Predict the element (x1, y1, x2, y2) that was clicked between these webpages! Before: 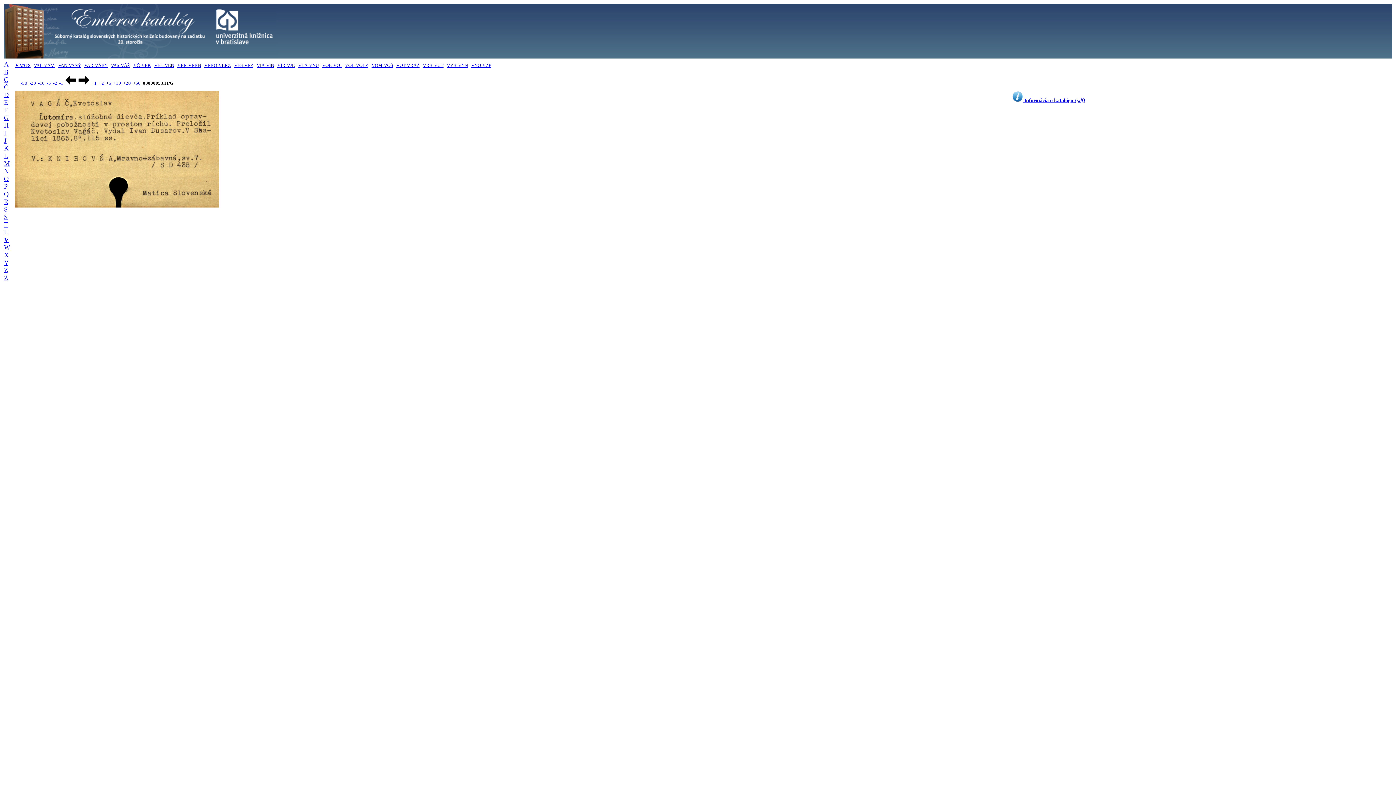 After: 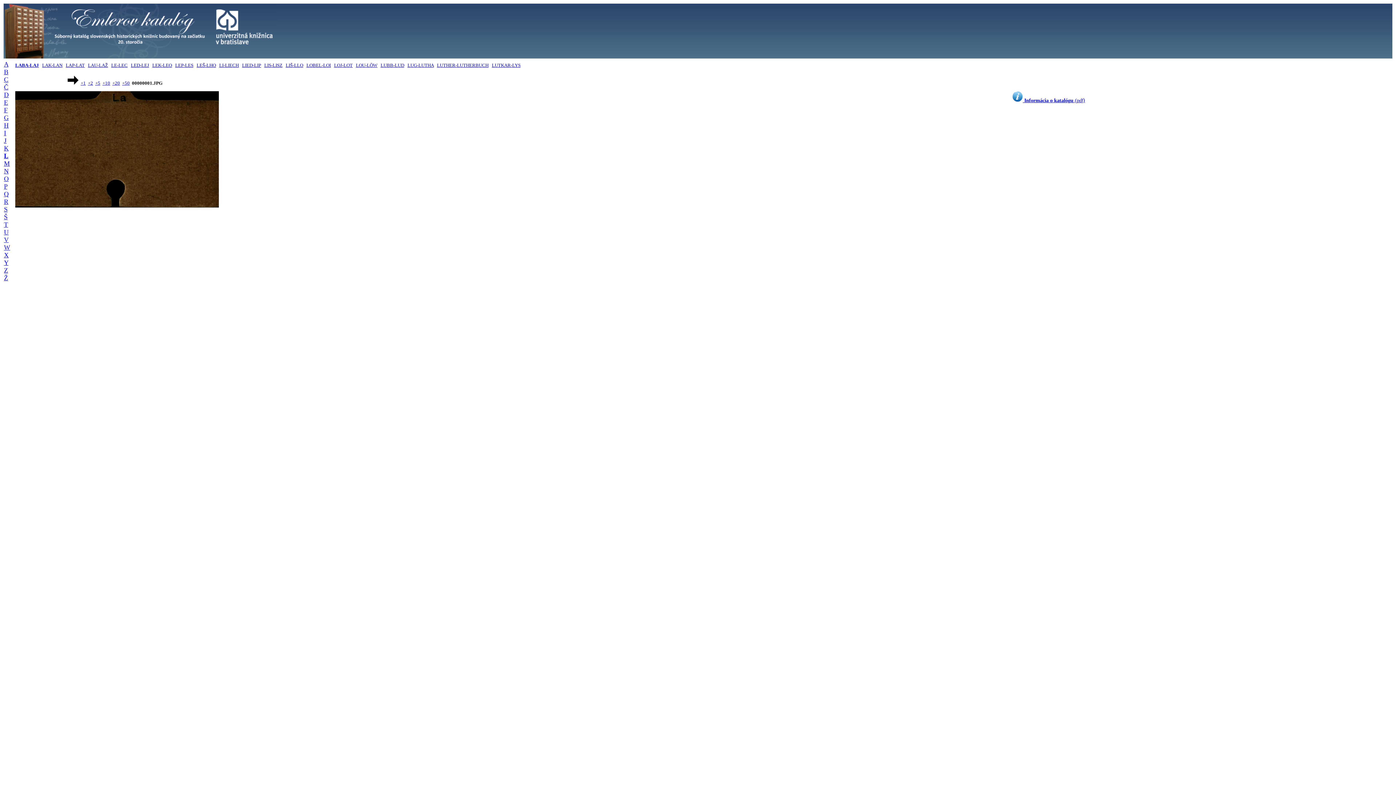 Action: bbox: (4, 152, 7, 159) label: L